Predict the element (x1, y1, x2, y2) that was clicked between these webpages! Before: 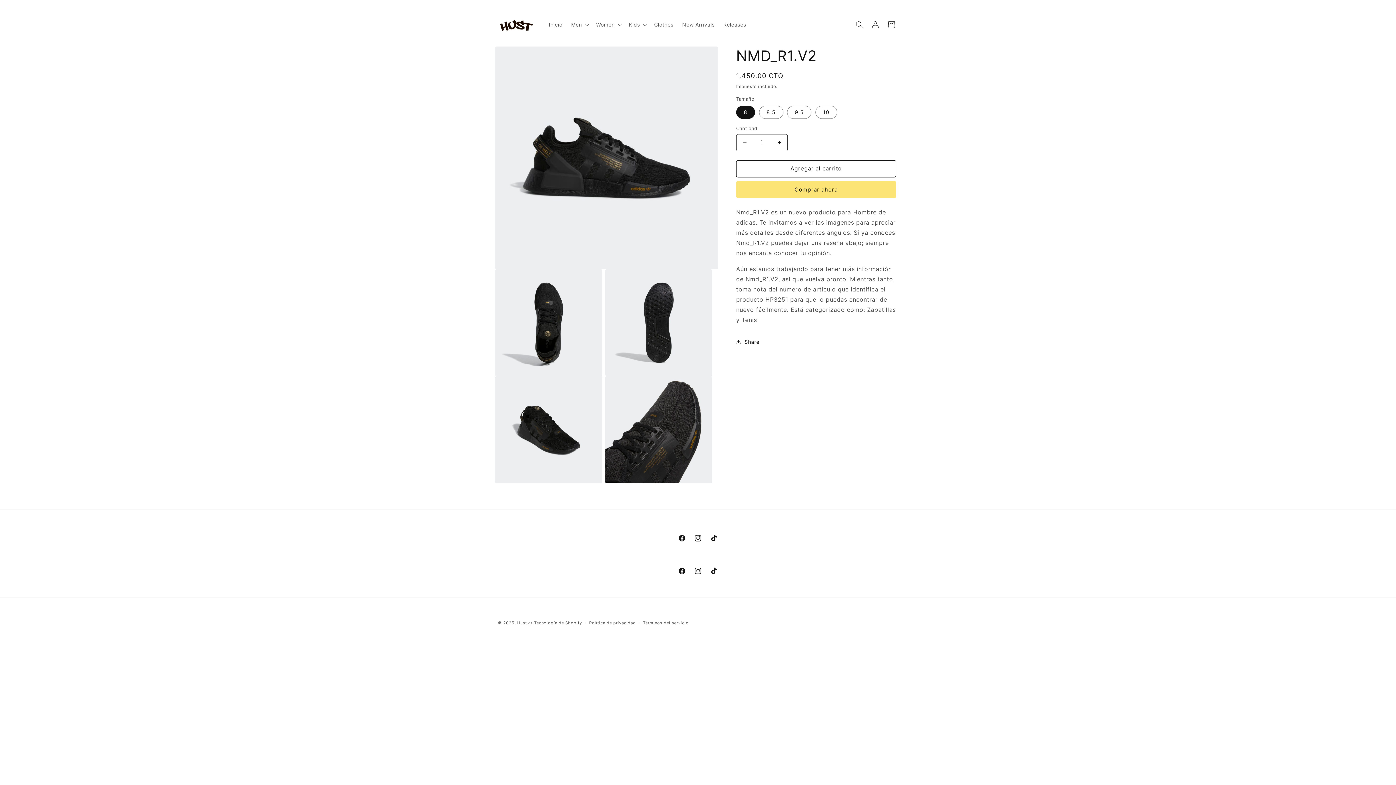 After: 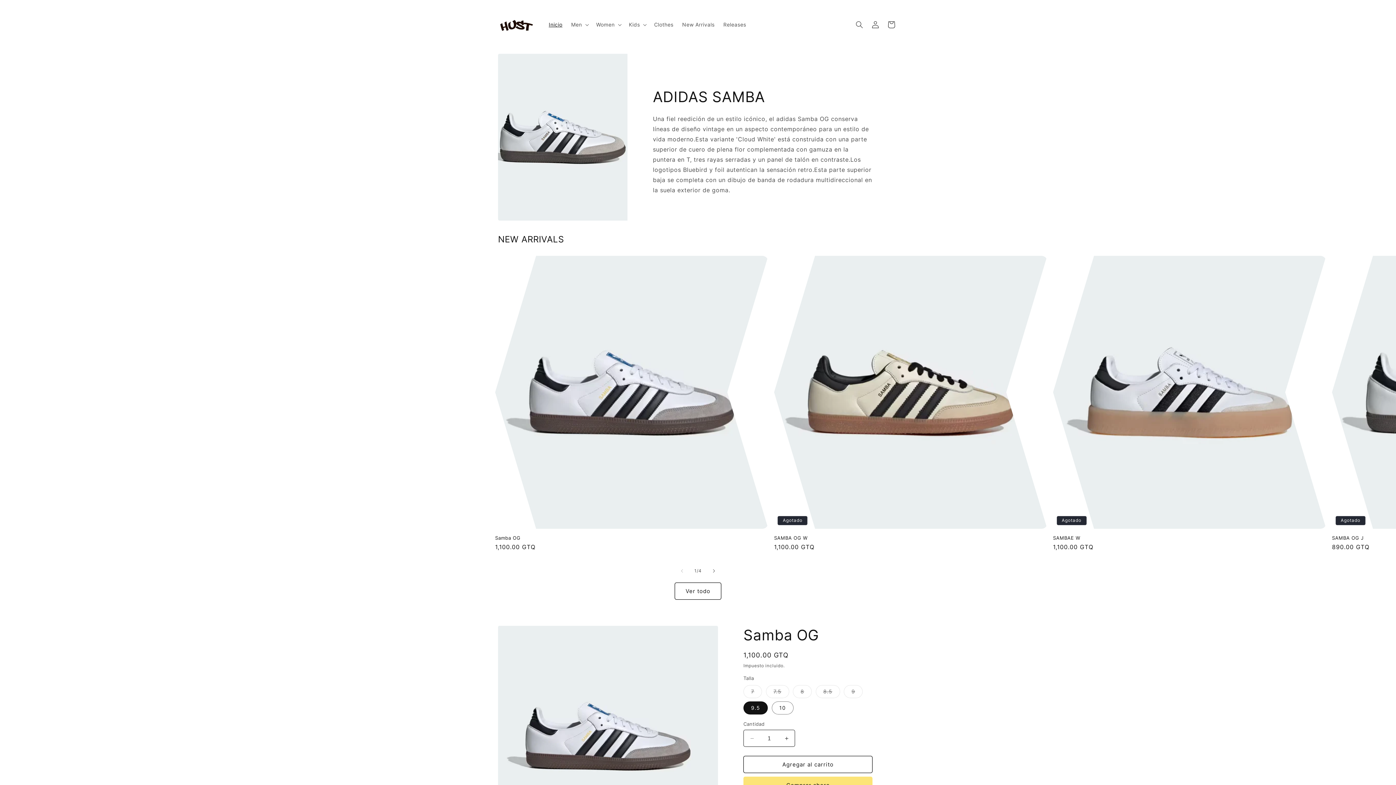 Action: label: Inicio bbox: (544, 17, 566, 32)